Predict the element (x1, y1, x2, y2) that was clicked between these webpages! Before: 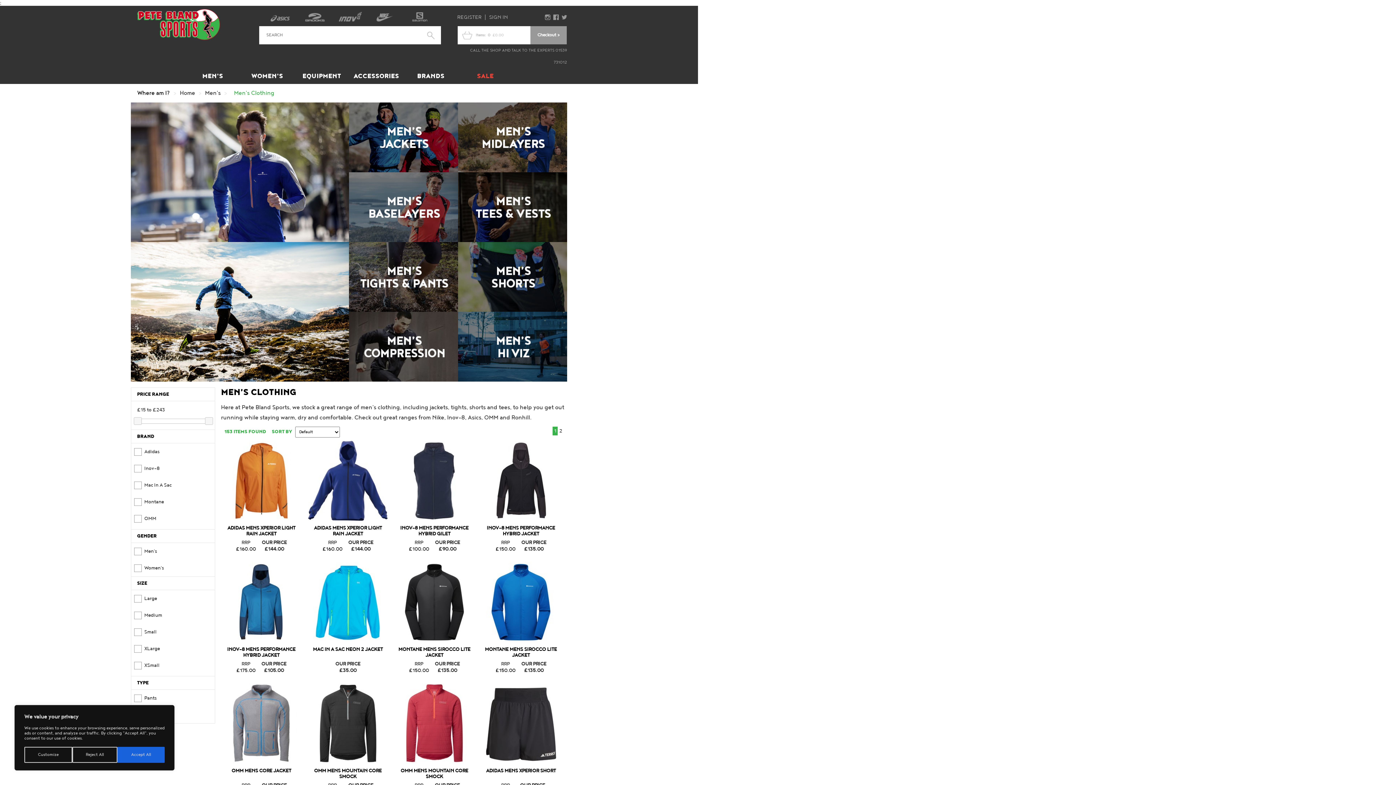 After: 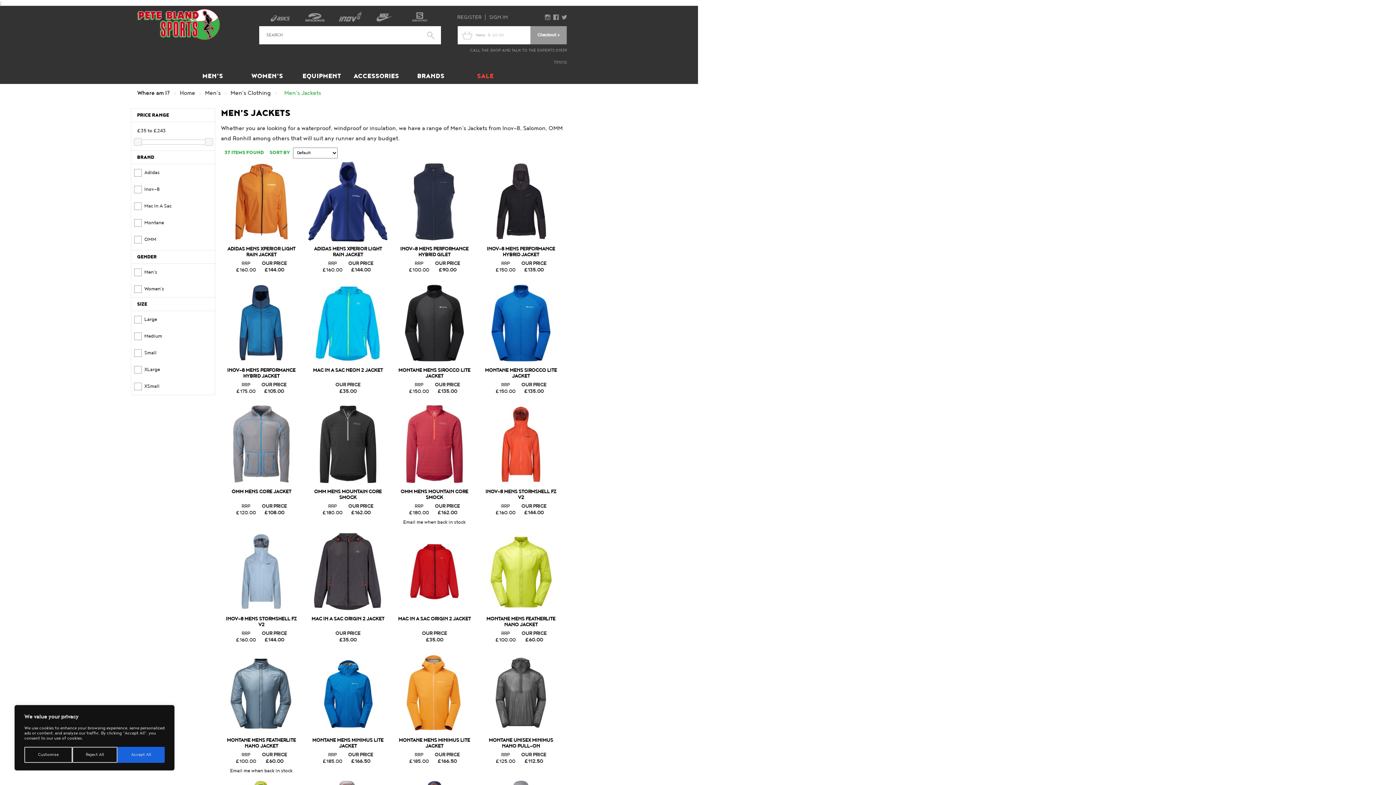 Action: bbox: (349, 102, 458, 172)